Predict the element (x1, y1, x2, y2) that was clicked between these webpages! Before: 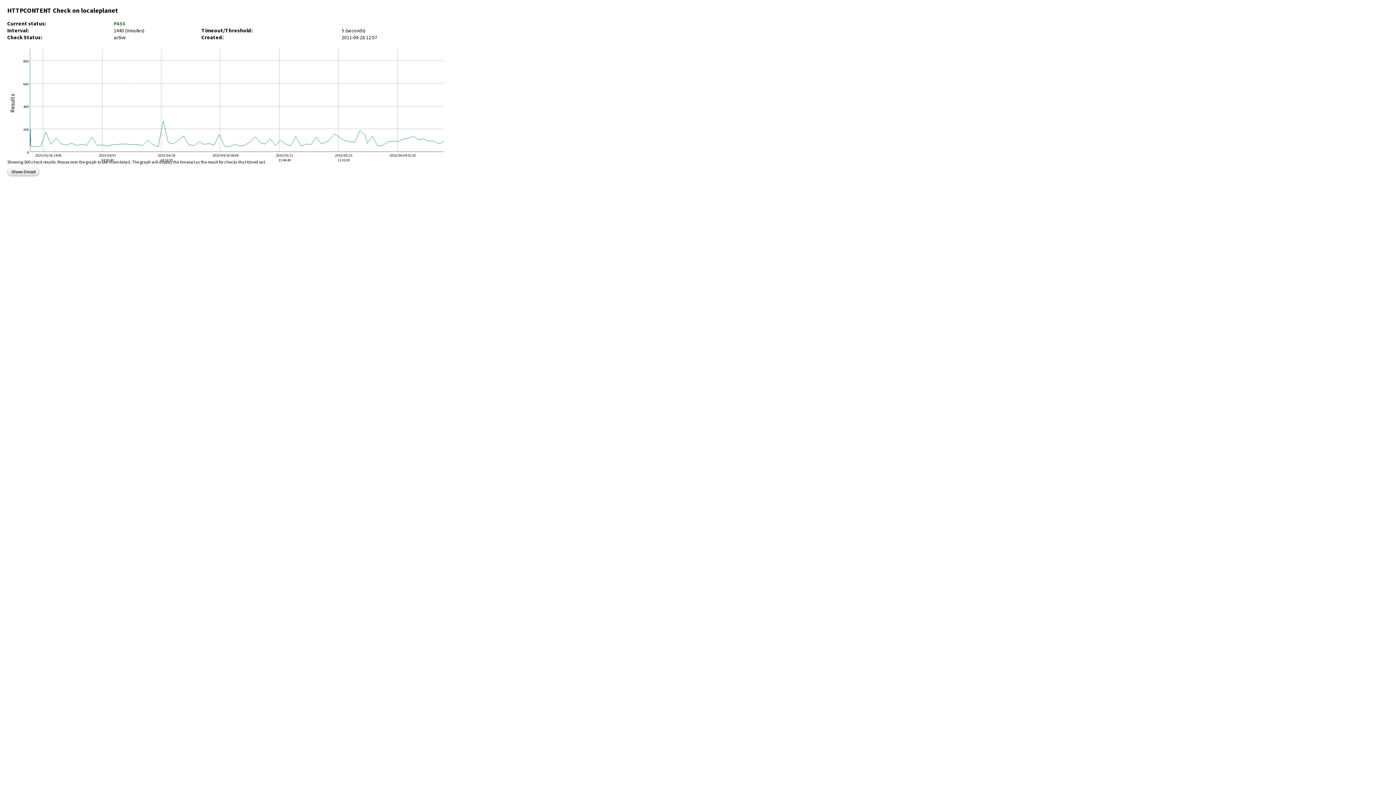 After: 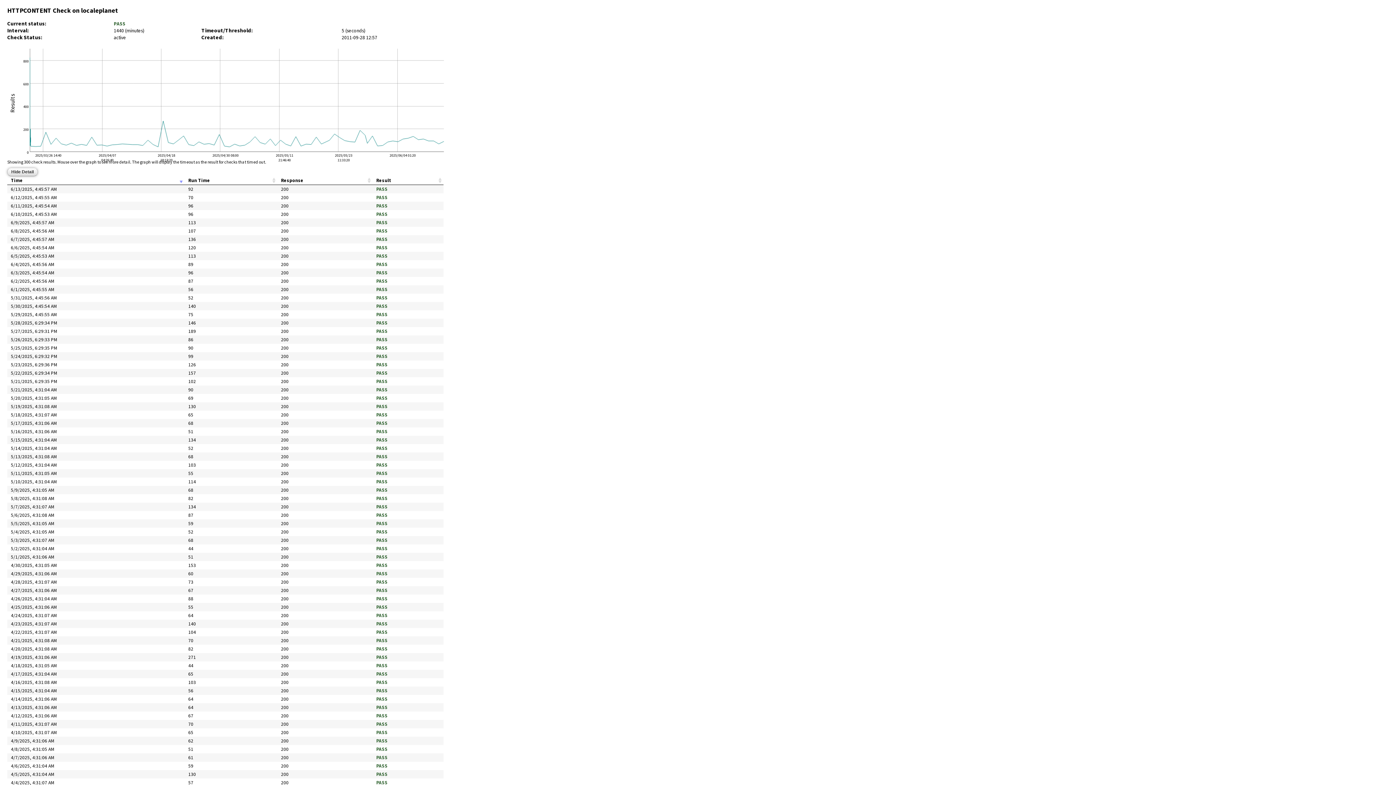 Action: bbox: (7, 167, 39, 176) label: Show Detail